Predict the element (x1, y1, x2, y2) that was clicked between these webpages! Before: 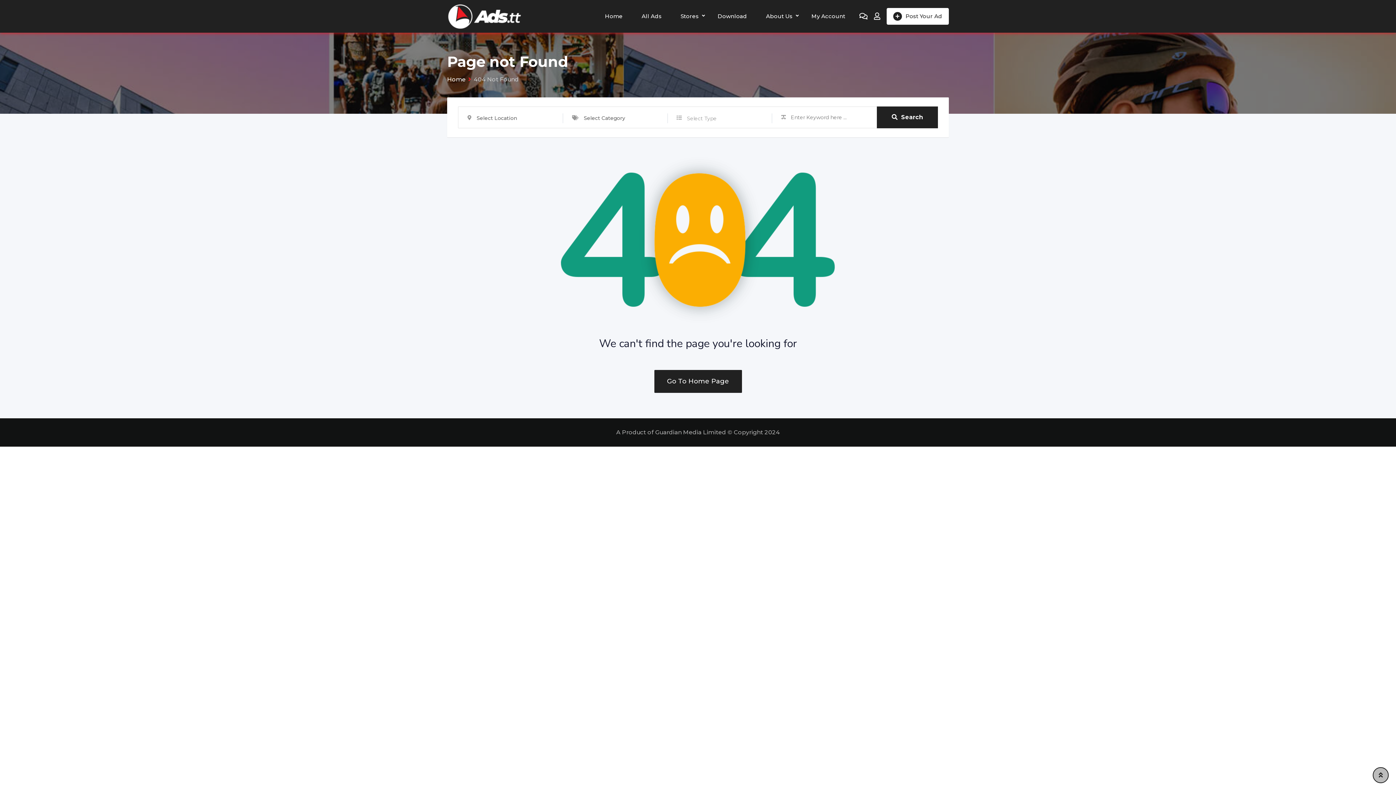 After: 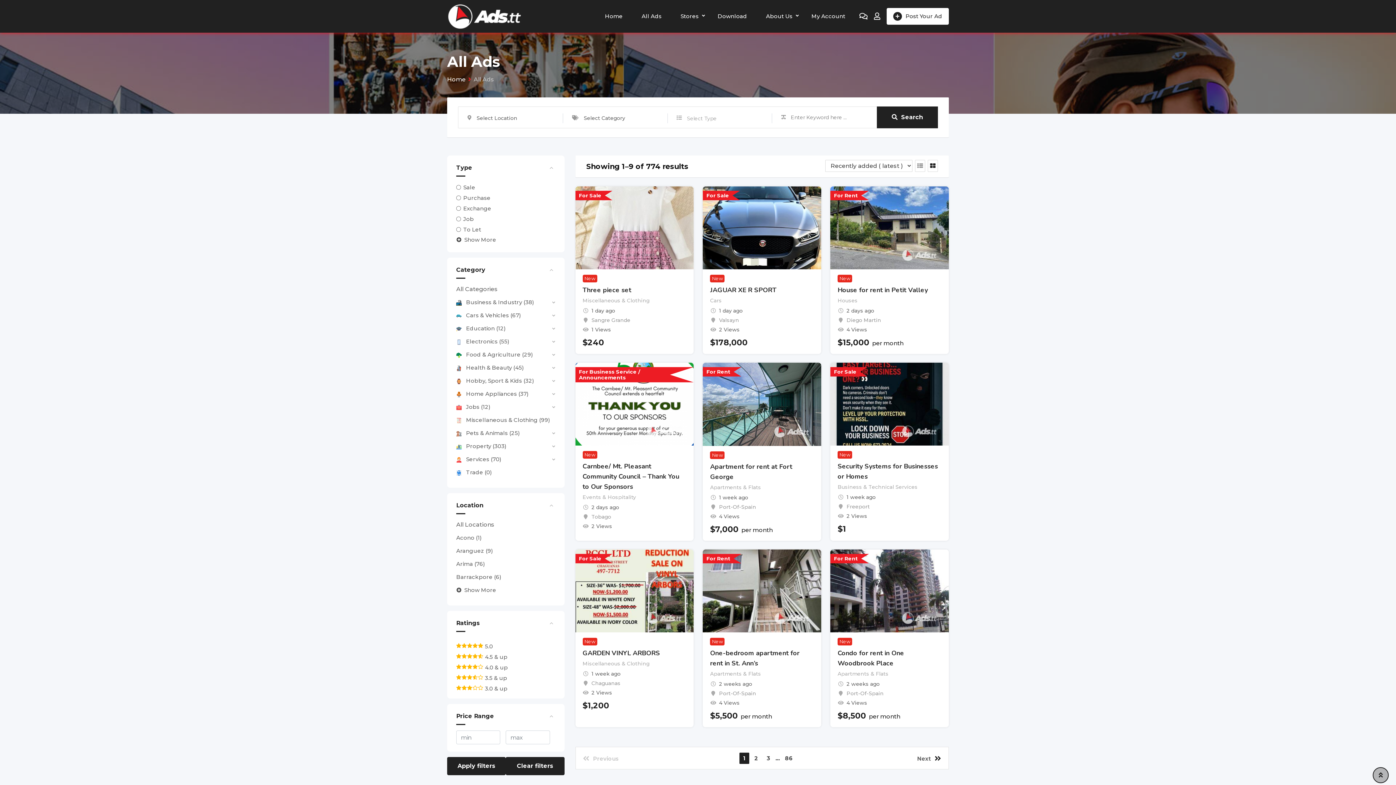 Action: label: Search bbox: (877, 106, 938, 128)